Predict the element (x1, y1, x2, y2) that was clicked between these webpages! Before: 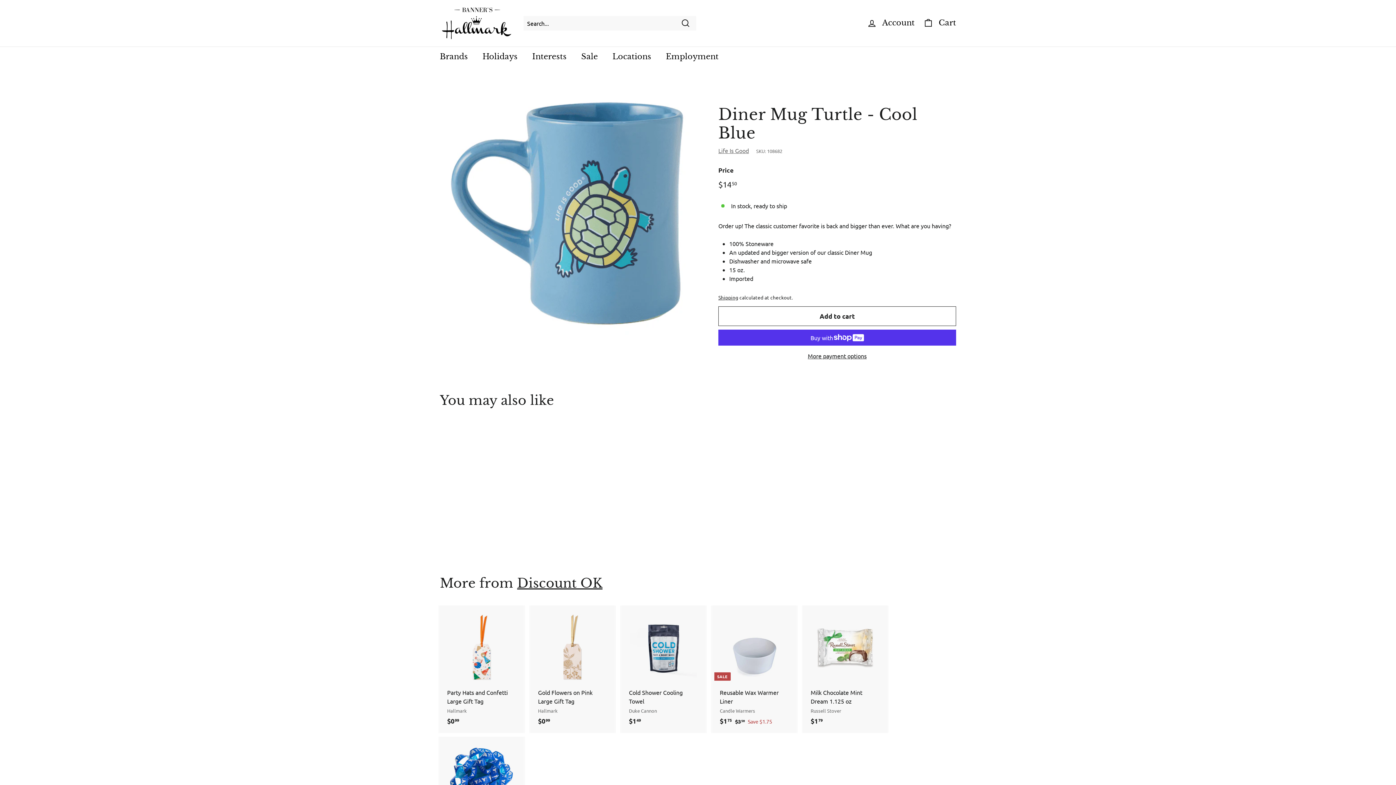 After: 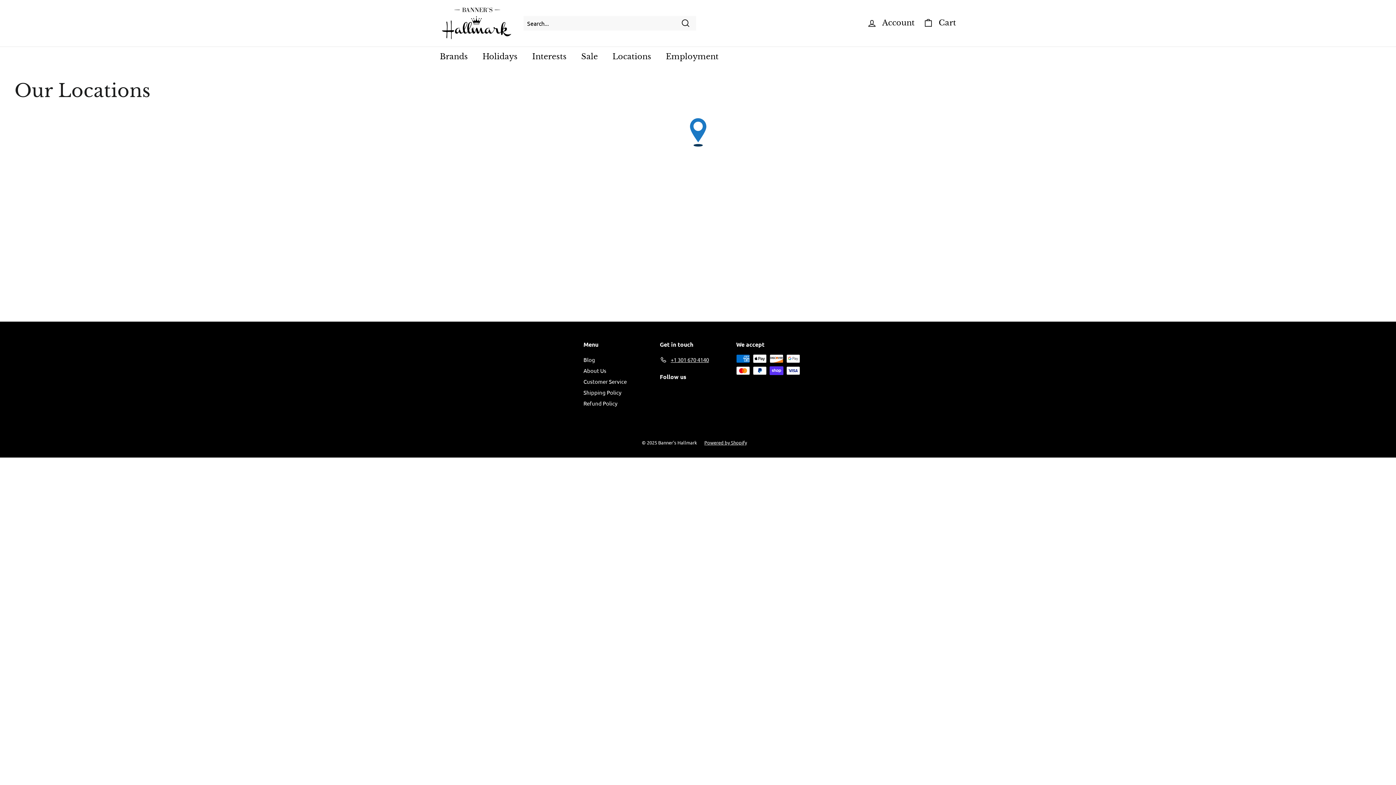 Action: bbox: (605, 46, 658, 67) label: Locations